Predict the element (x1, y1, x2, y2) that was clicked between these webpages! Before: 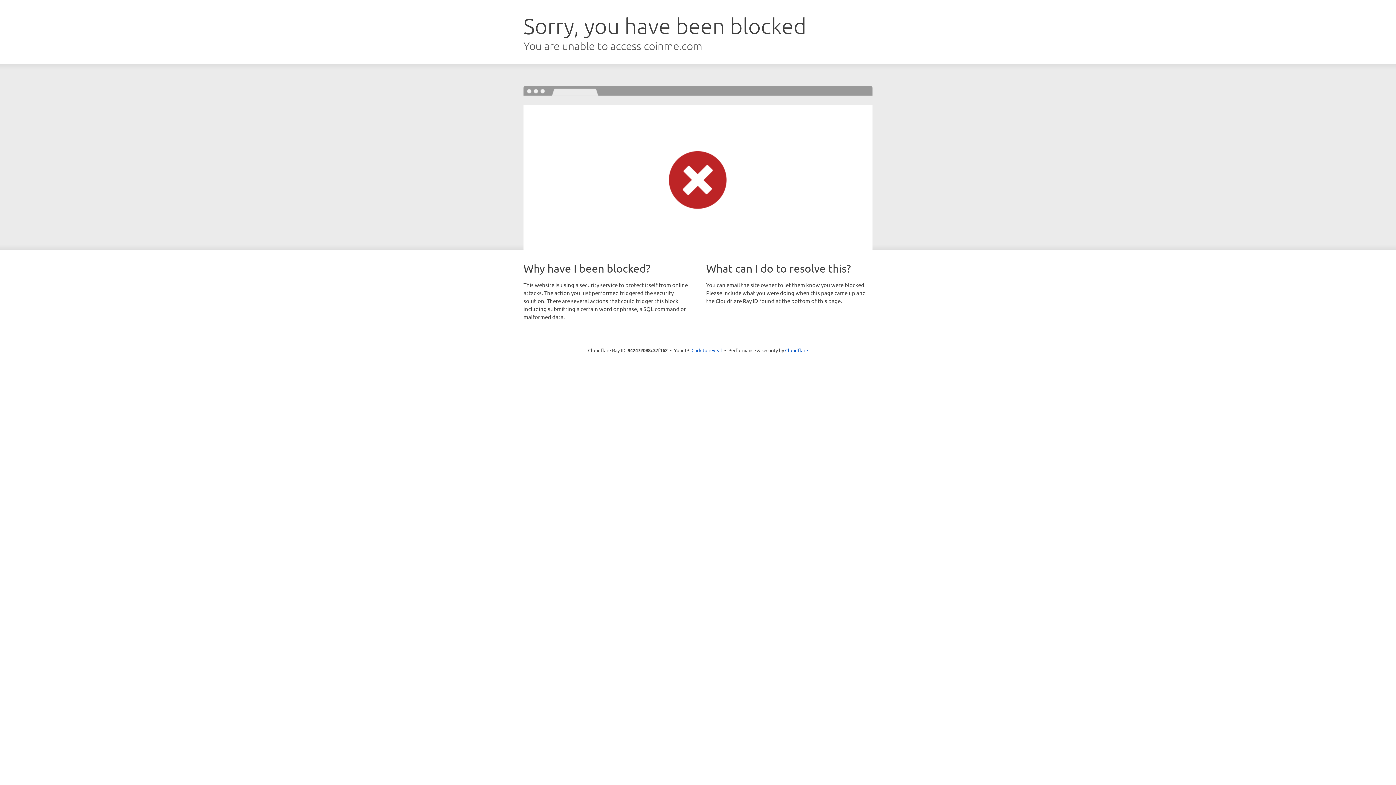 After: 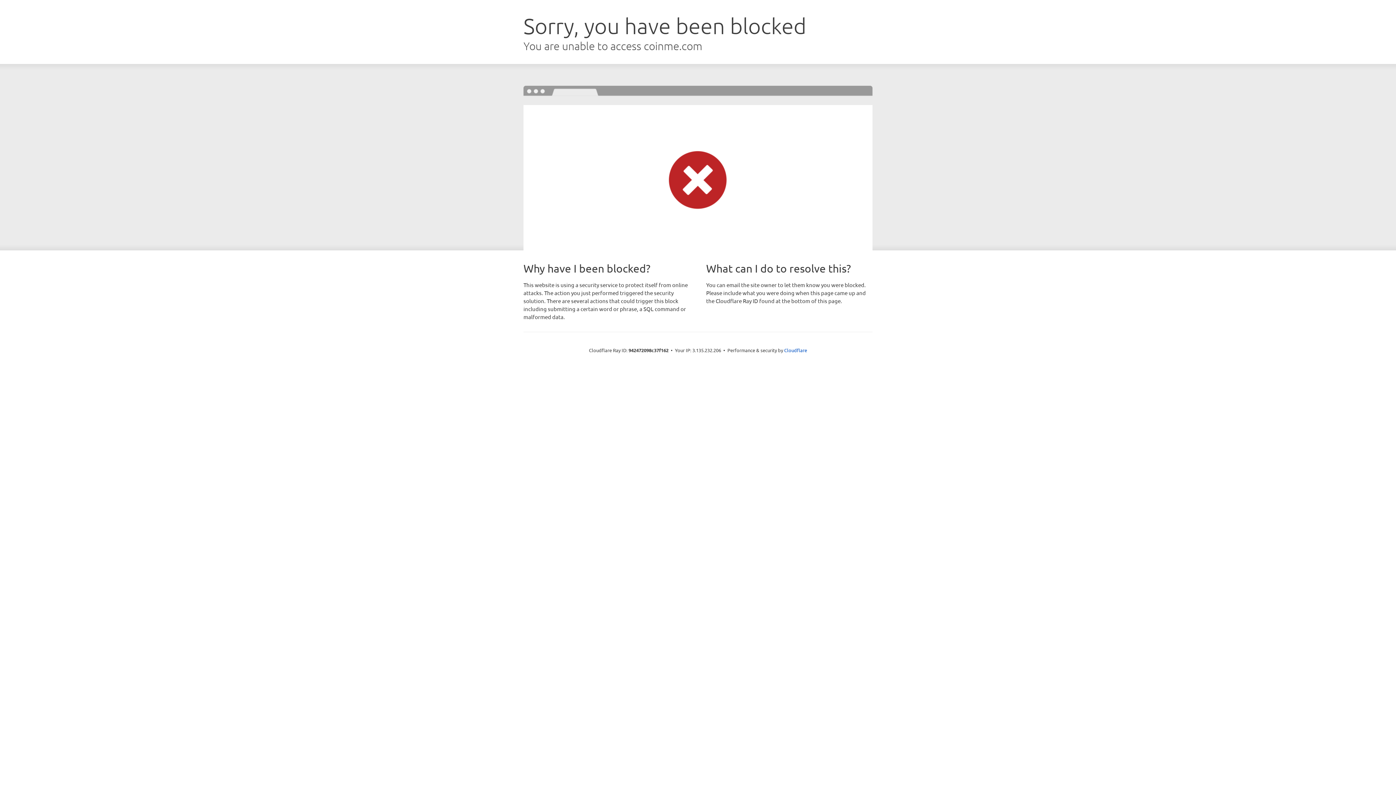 Action: label: Click to reveal bbox: (691, 346, 722, 353)